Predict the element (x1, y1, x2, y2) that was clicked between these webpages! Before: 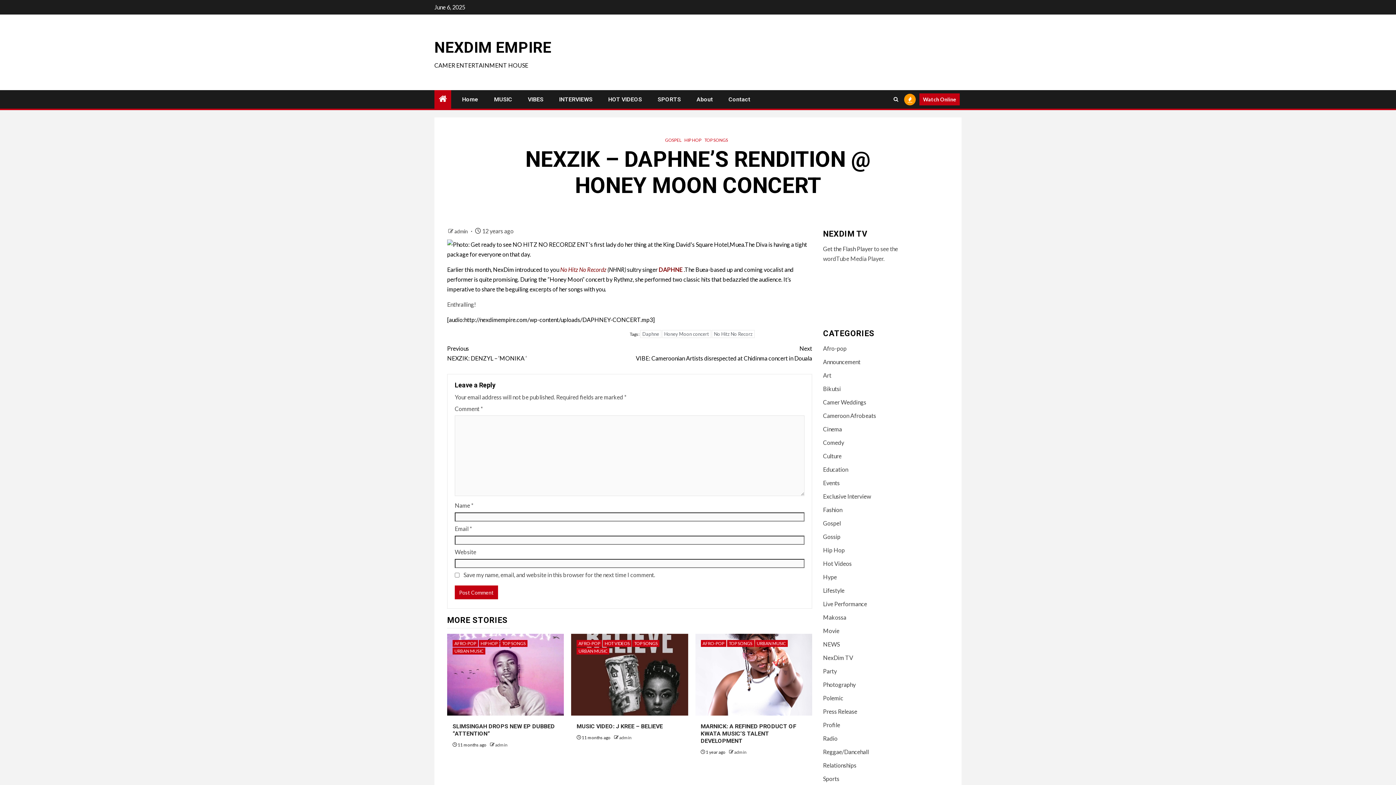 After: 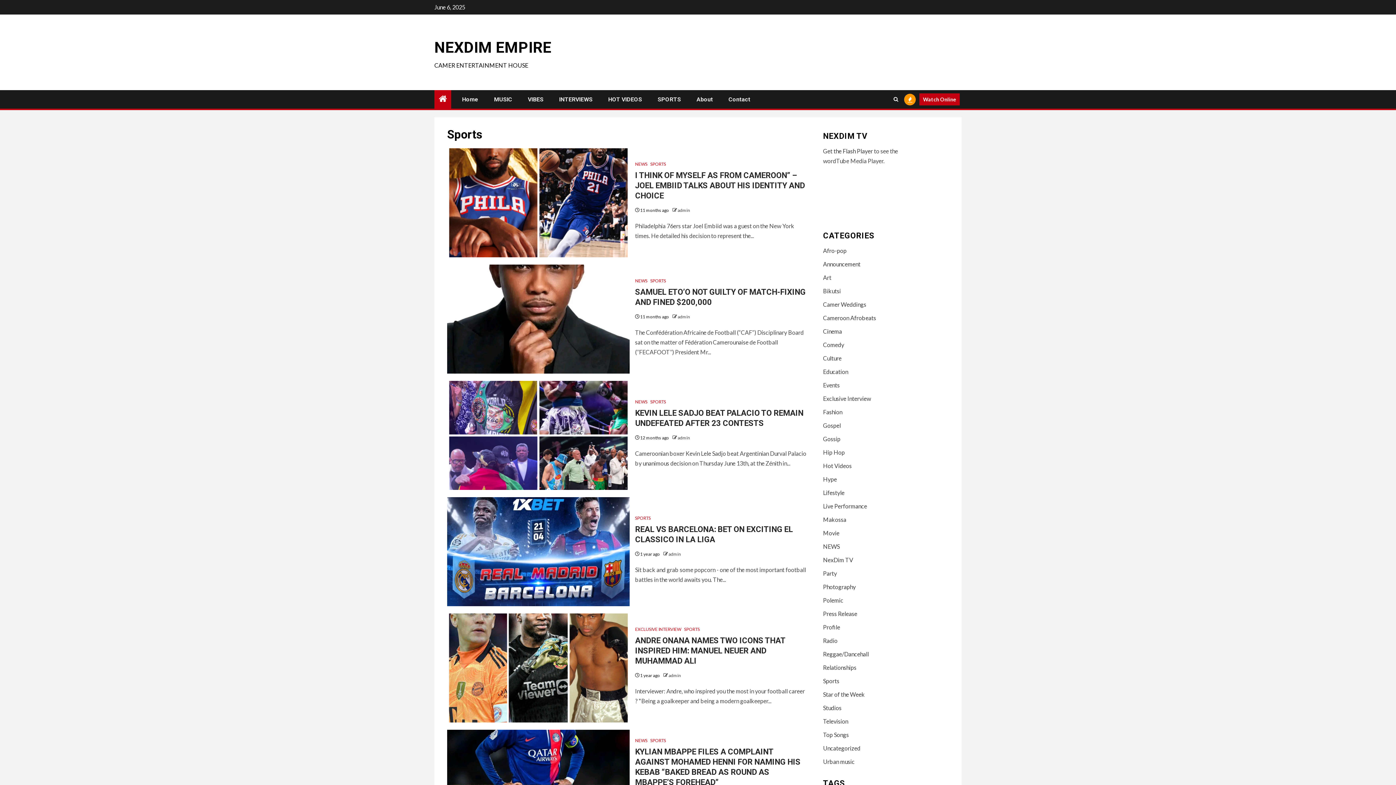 Action: label: SPORTS bbox: (657, 96, 681, 102)